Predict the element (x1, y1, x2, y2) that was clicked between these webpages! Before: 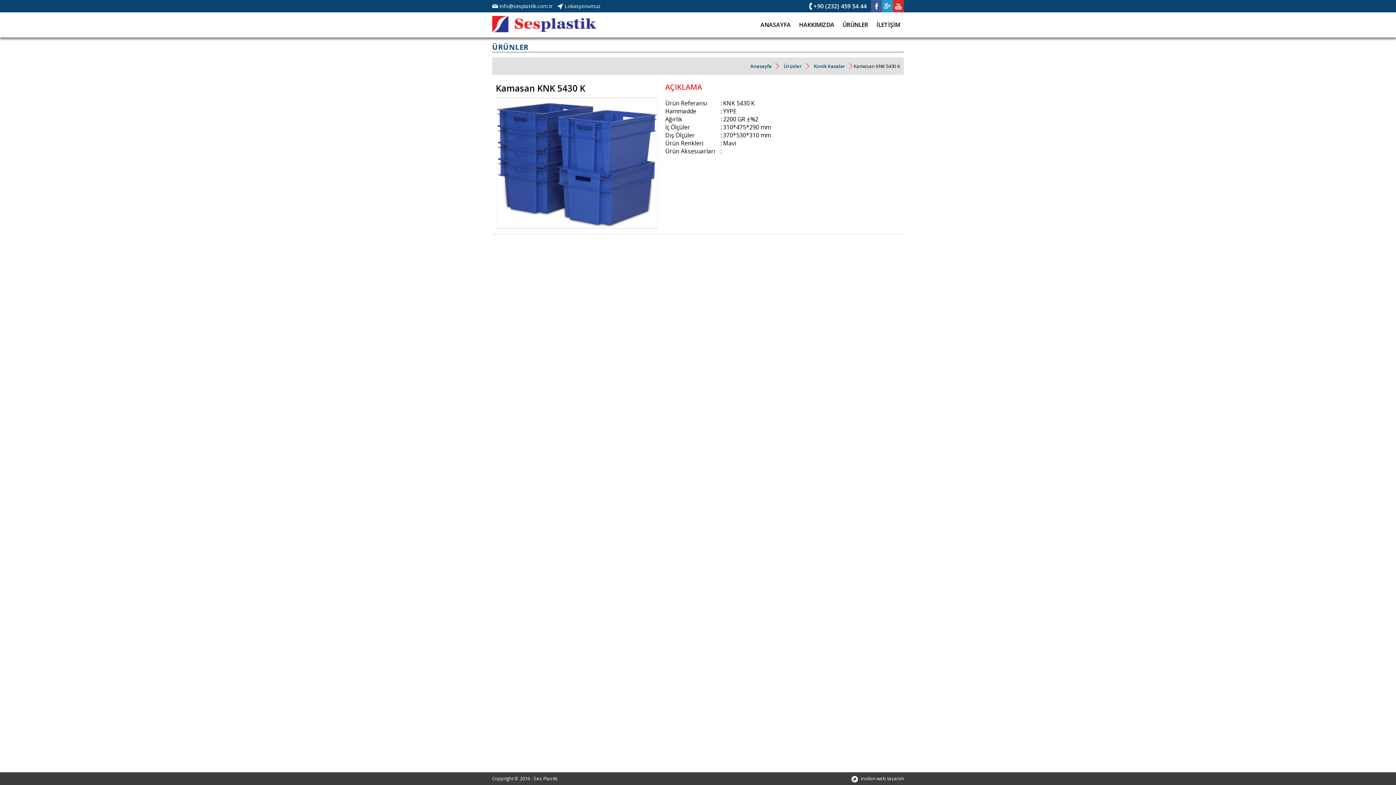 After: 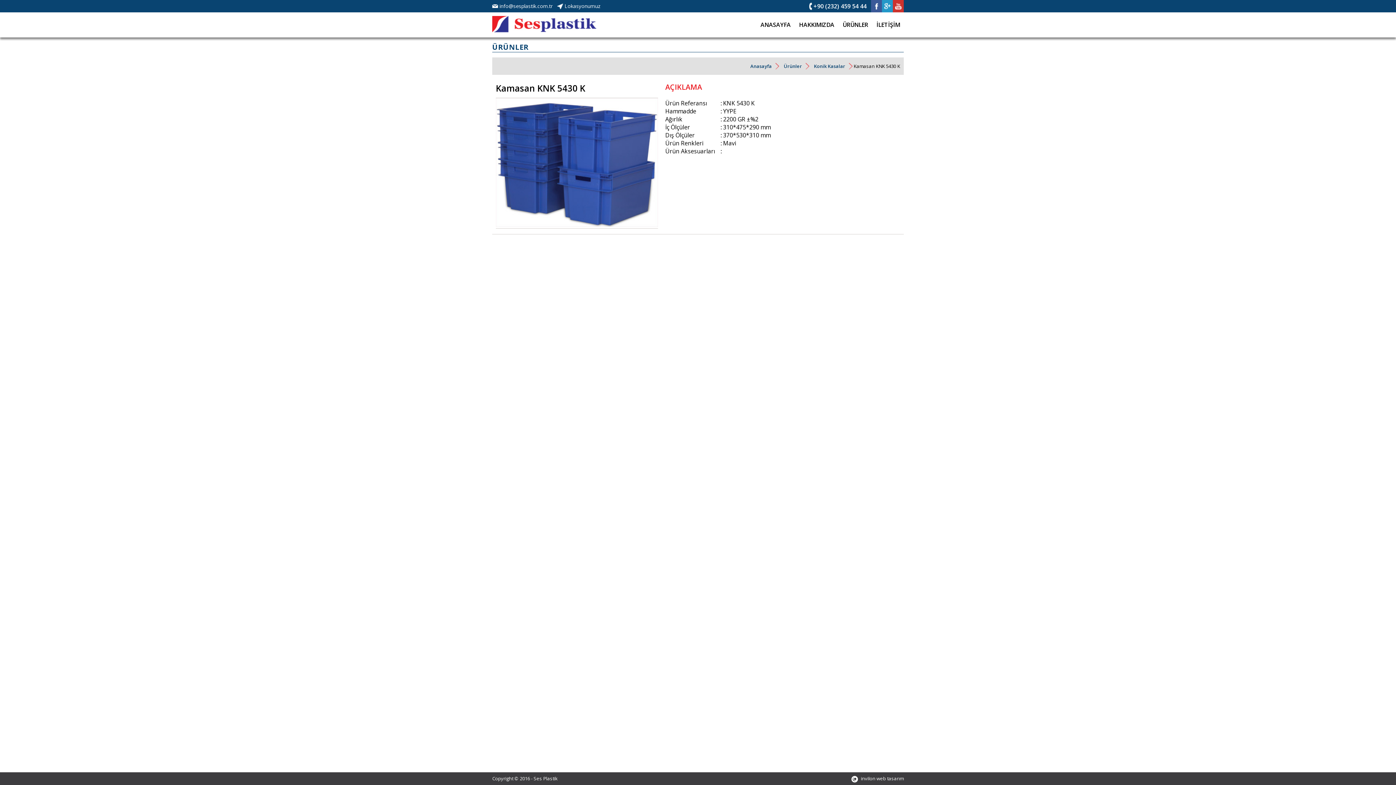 Action: label: Lokasyonumuz bbox: (557, 0, 600, 12)